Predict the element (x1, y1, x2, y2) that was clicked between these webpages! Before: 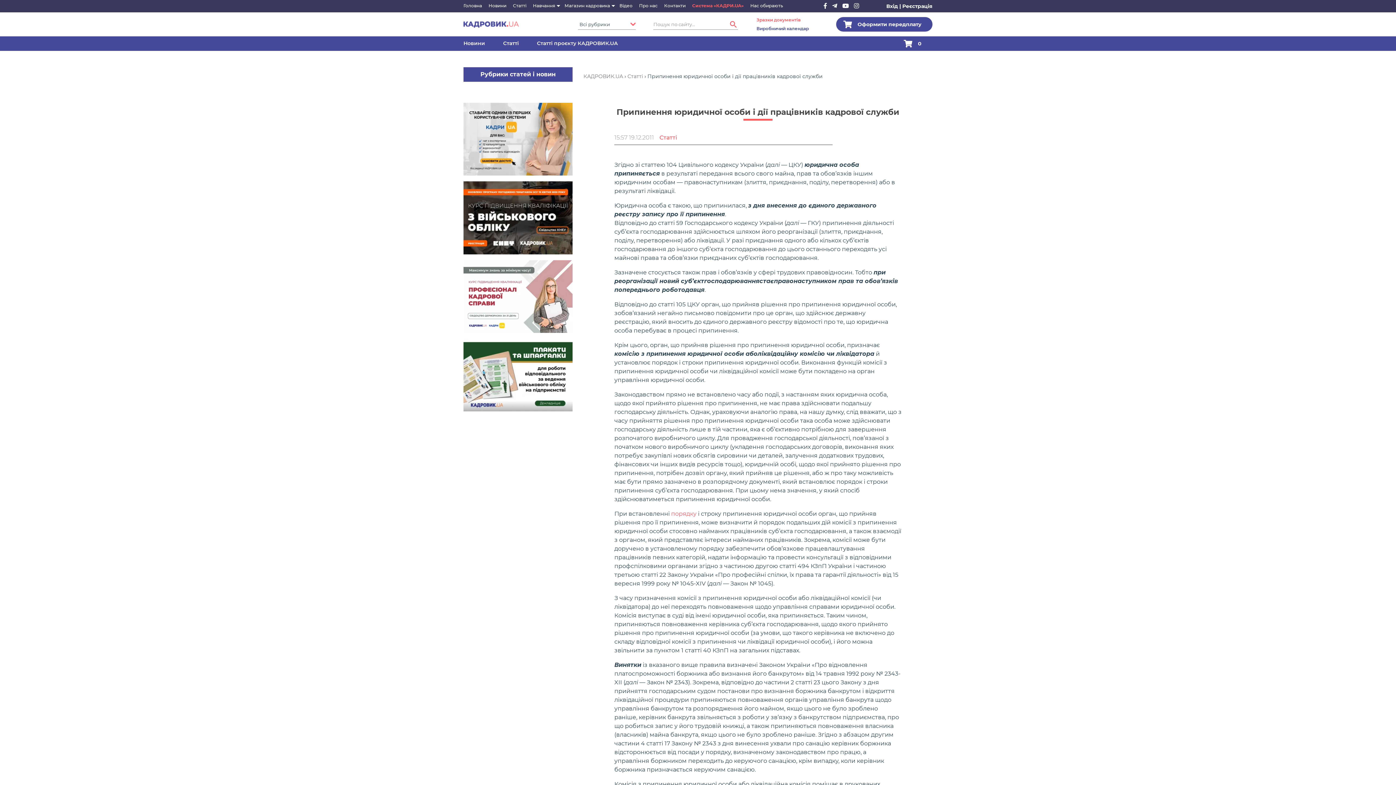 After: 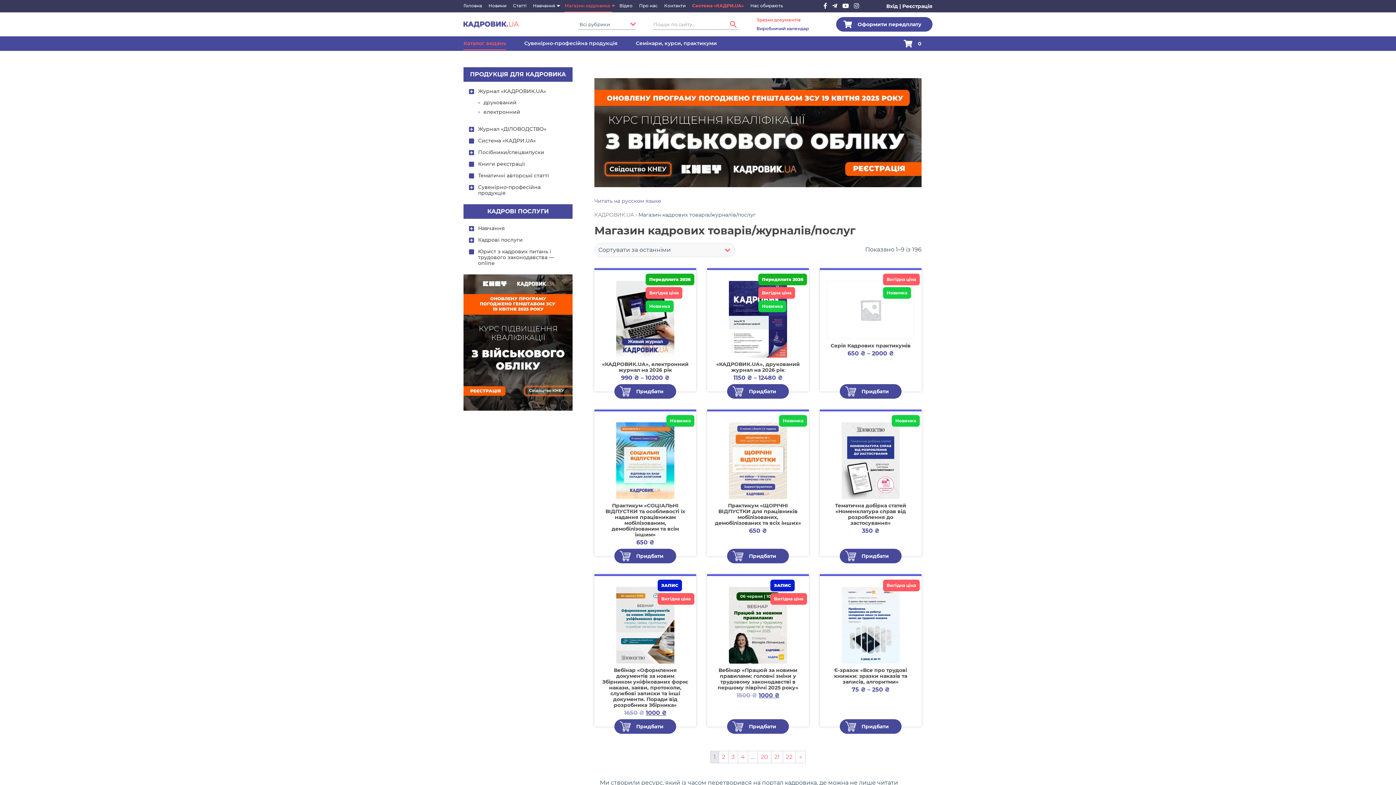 Action: bbox: (564, 0, 612, 12) label: Магазин кадровика